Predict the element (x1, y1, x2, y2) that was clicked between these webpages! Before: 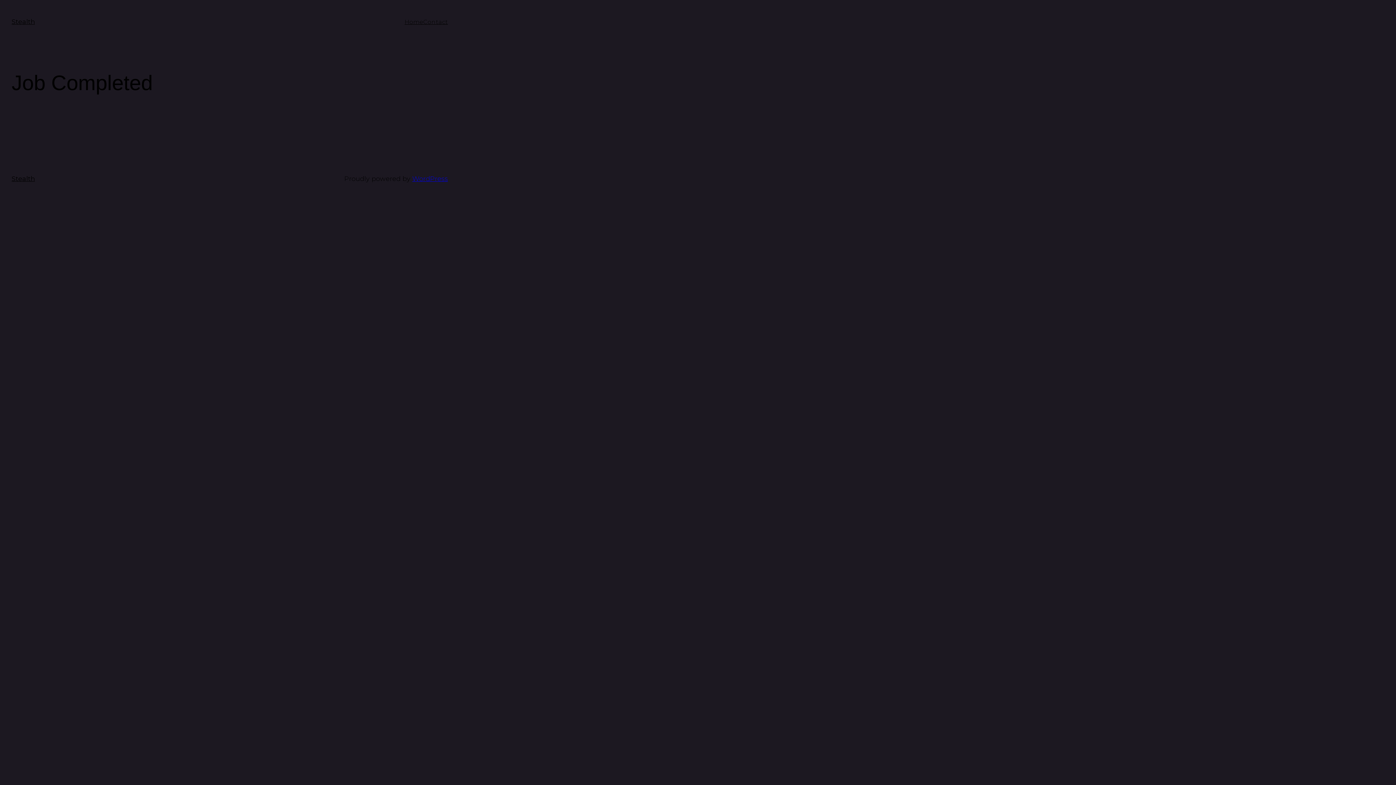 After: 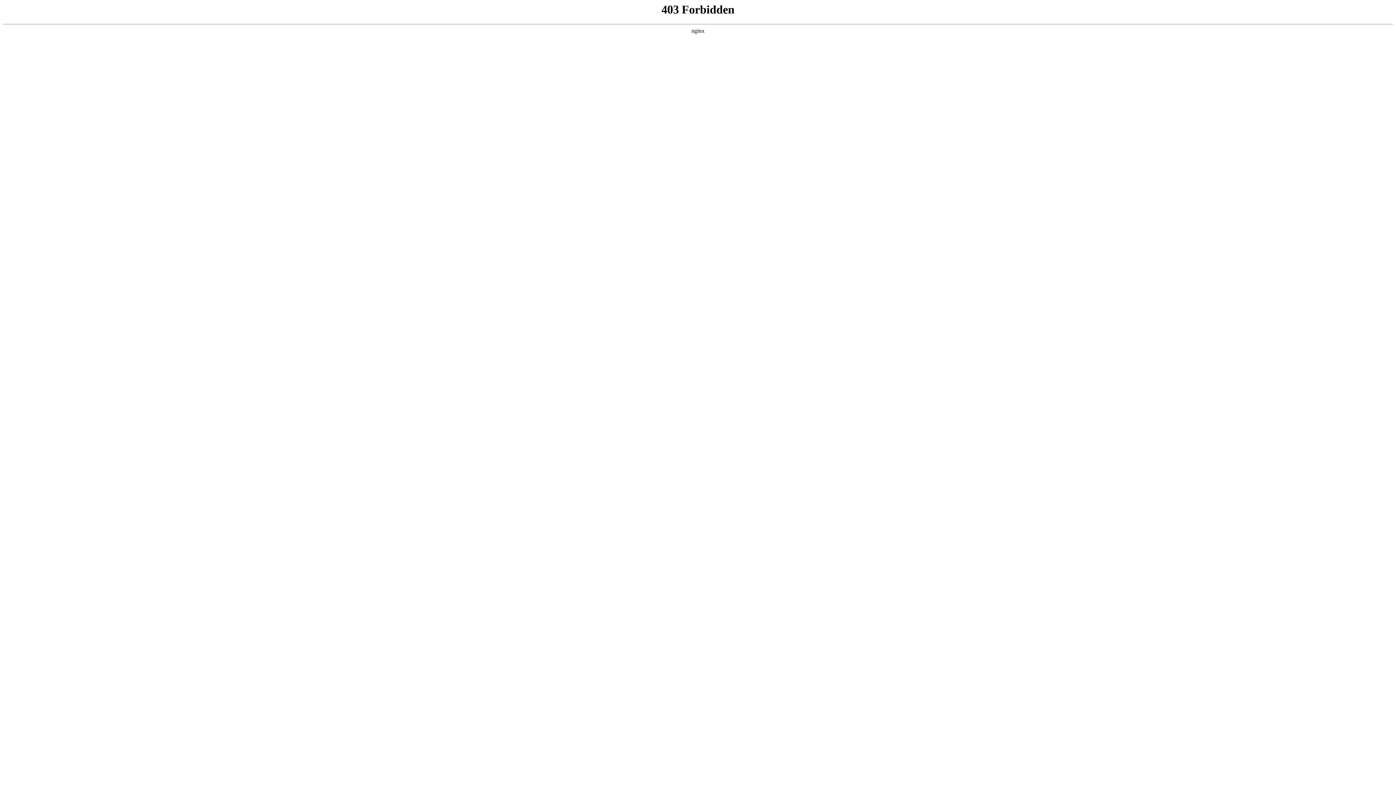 Action: label: WordPress bbox: (412, 174, 448, 182)